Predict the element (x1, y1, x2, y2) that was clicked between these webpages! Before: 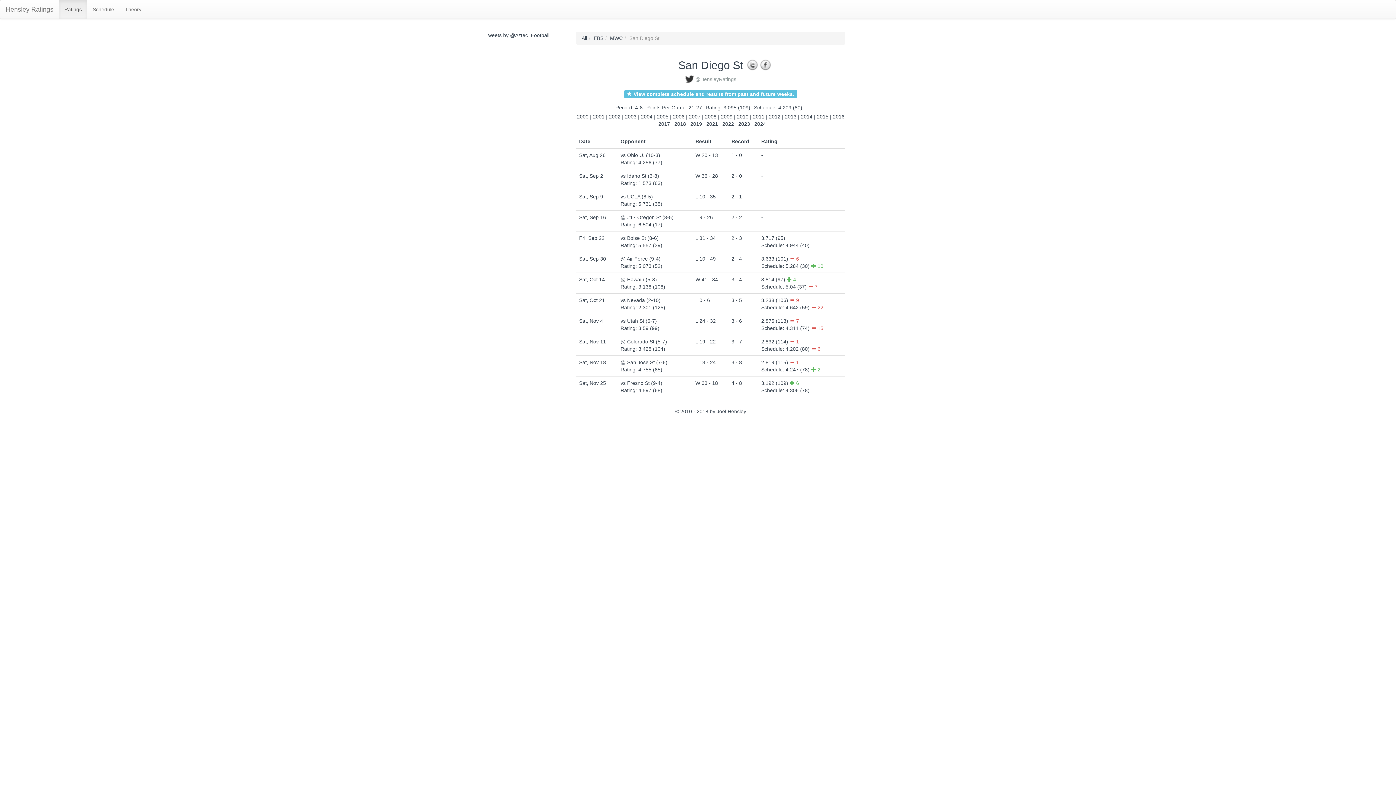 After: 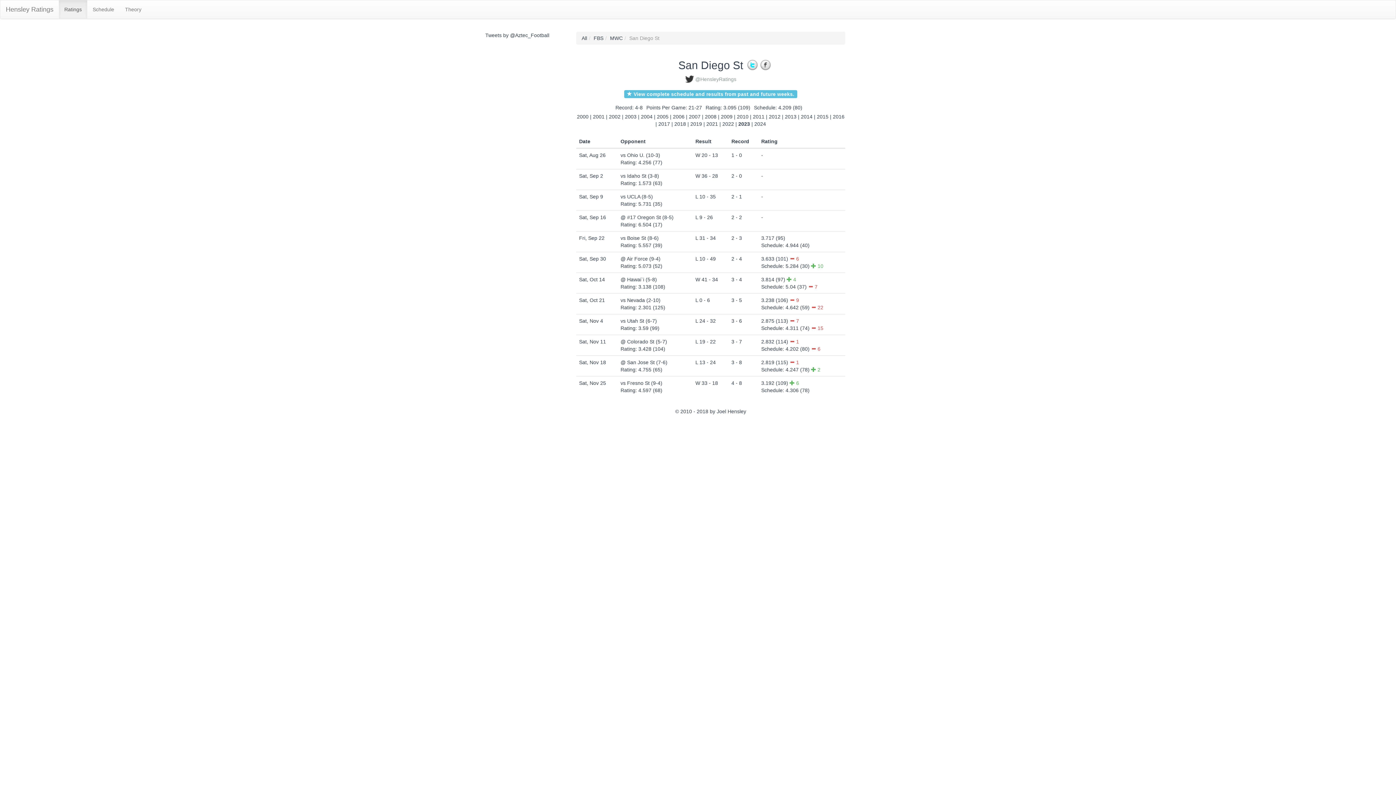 Action: bbox: (746, 59, 758, 70)